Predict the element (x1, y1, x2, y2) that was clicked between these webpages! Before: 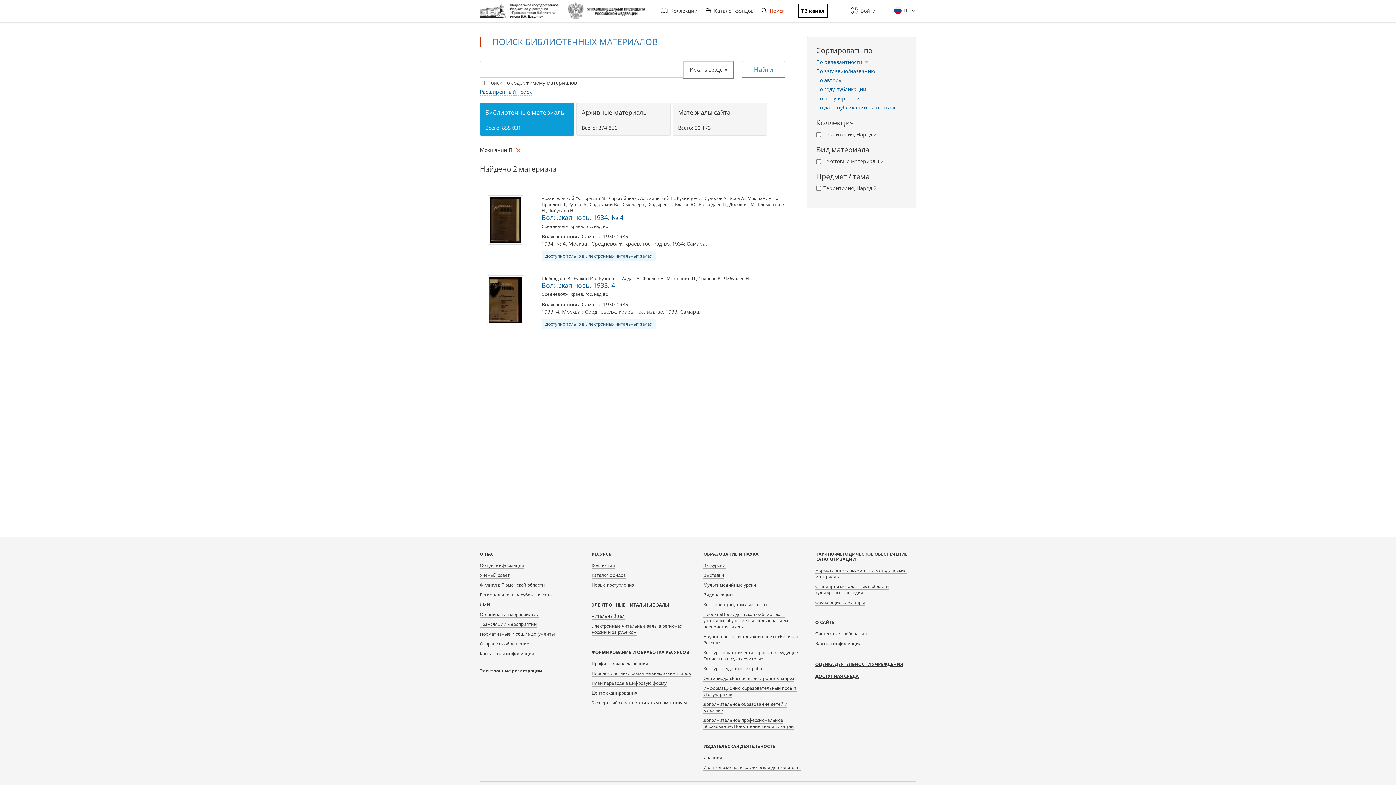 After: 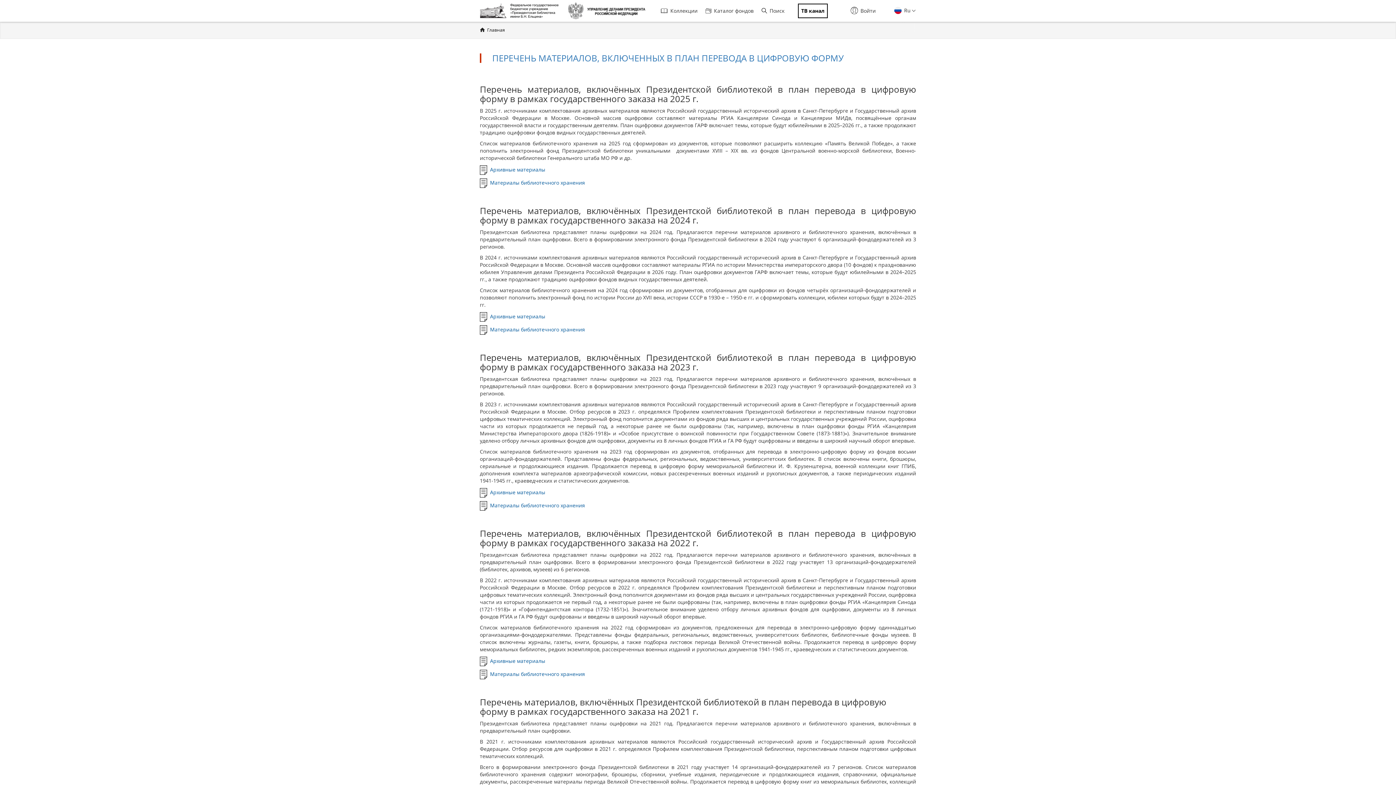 Action: bbox: (591, 680, 666, 686) label: План перевода в цифровую форму